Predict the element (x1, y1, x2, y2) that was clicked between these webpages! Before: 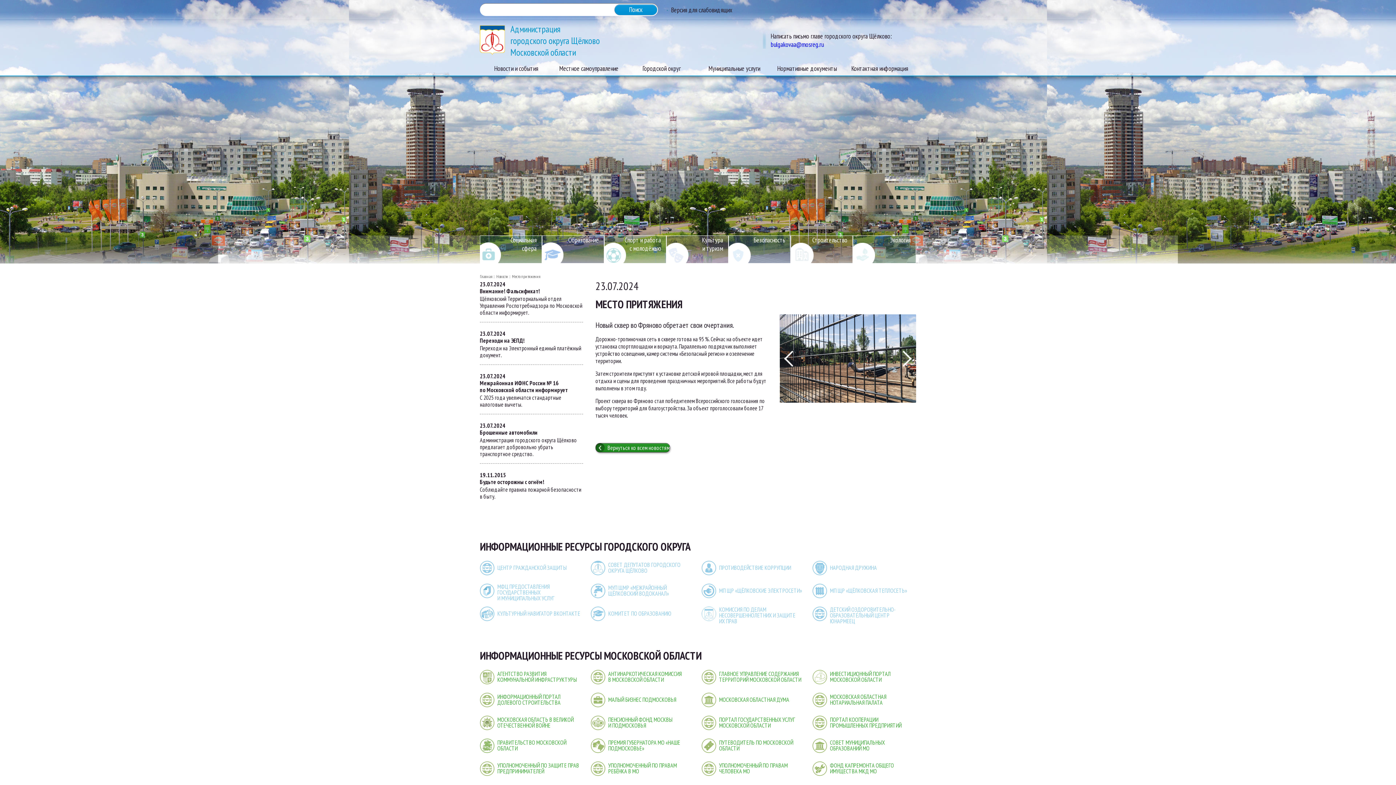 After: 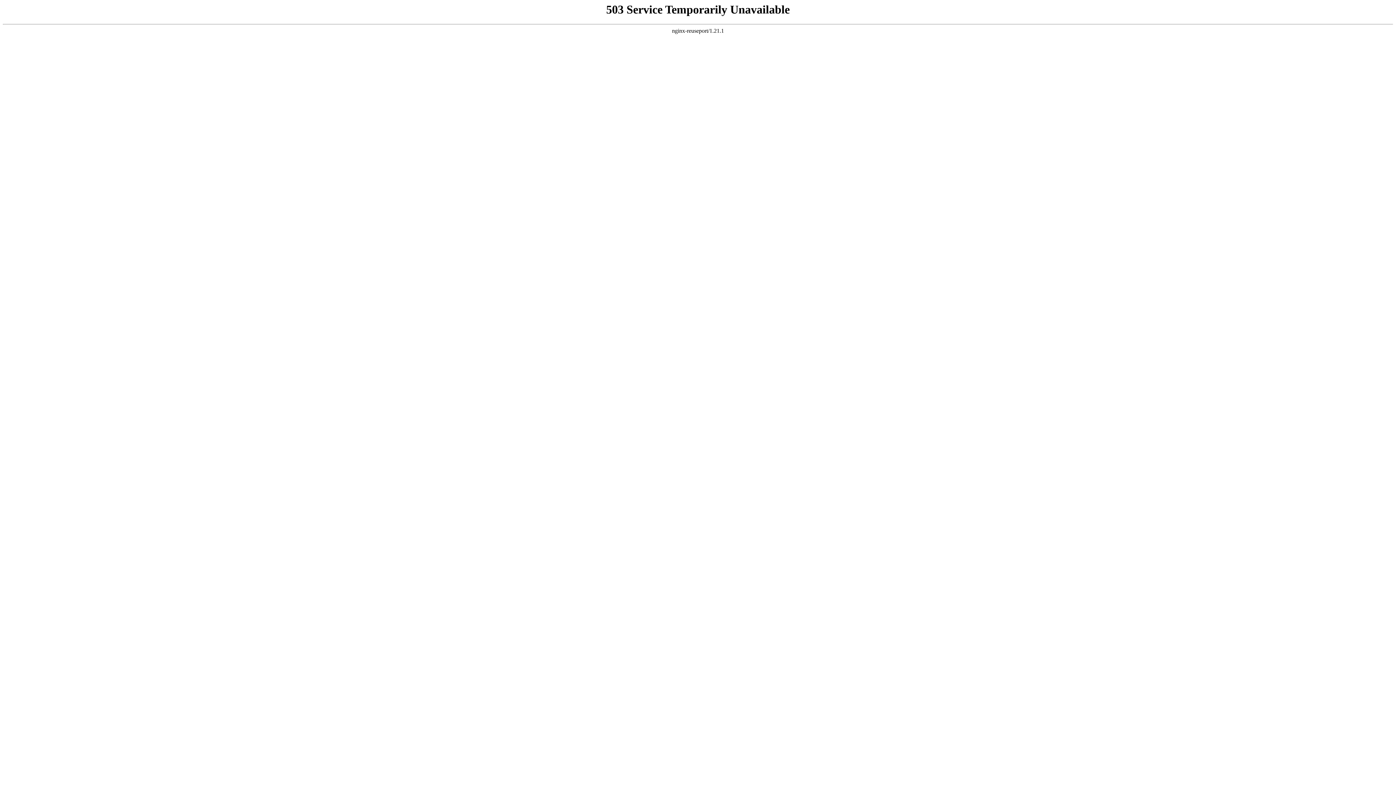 Action: bbox: (812, 561, 877, 574) label: НАРОДНАЯ ДРУЖИНА